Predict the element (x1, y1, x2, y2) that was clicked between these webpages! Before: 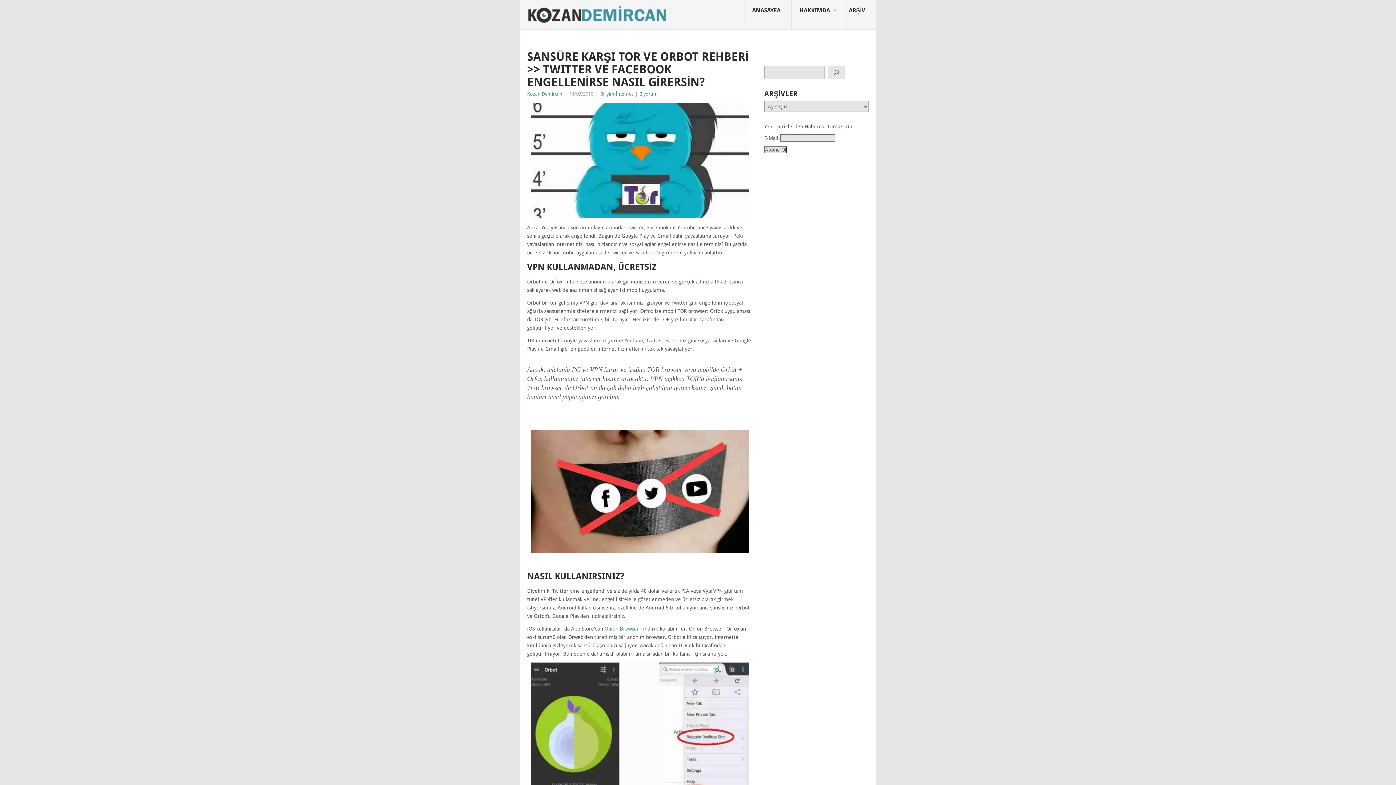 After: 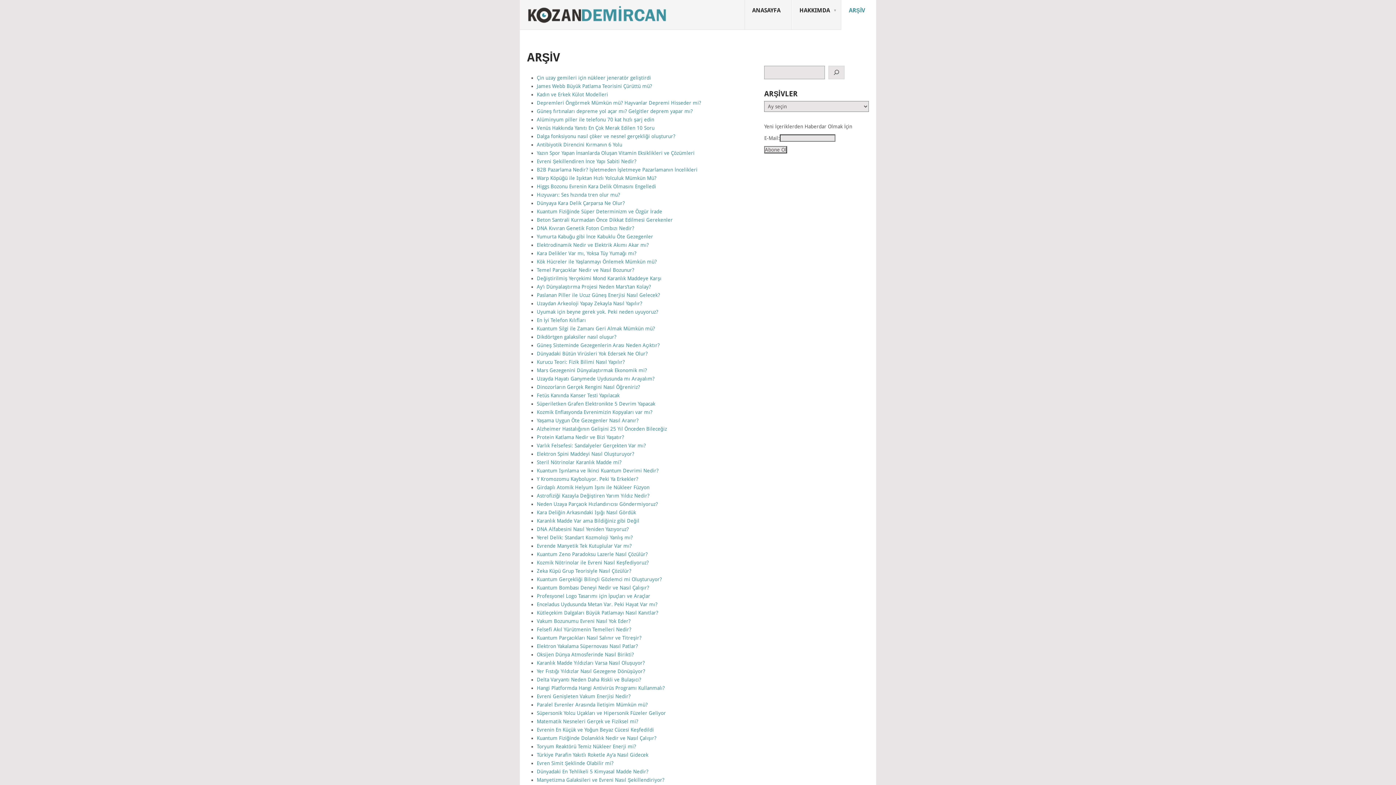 Action: bbox: (841, 0, 876, 29) label: ARŞİV
